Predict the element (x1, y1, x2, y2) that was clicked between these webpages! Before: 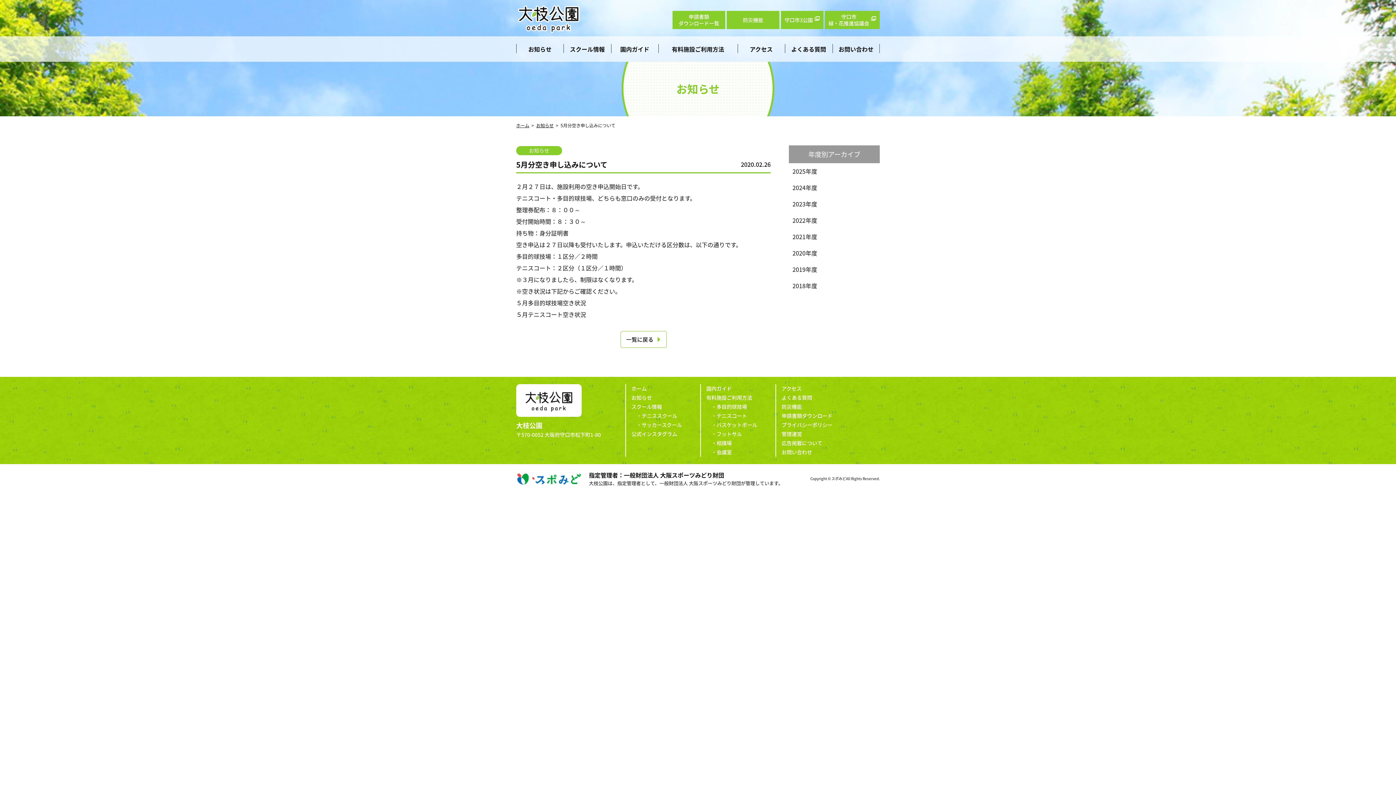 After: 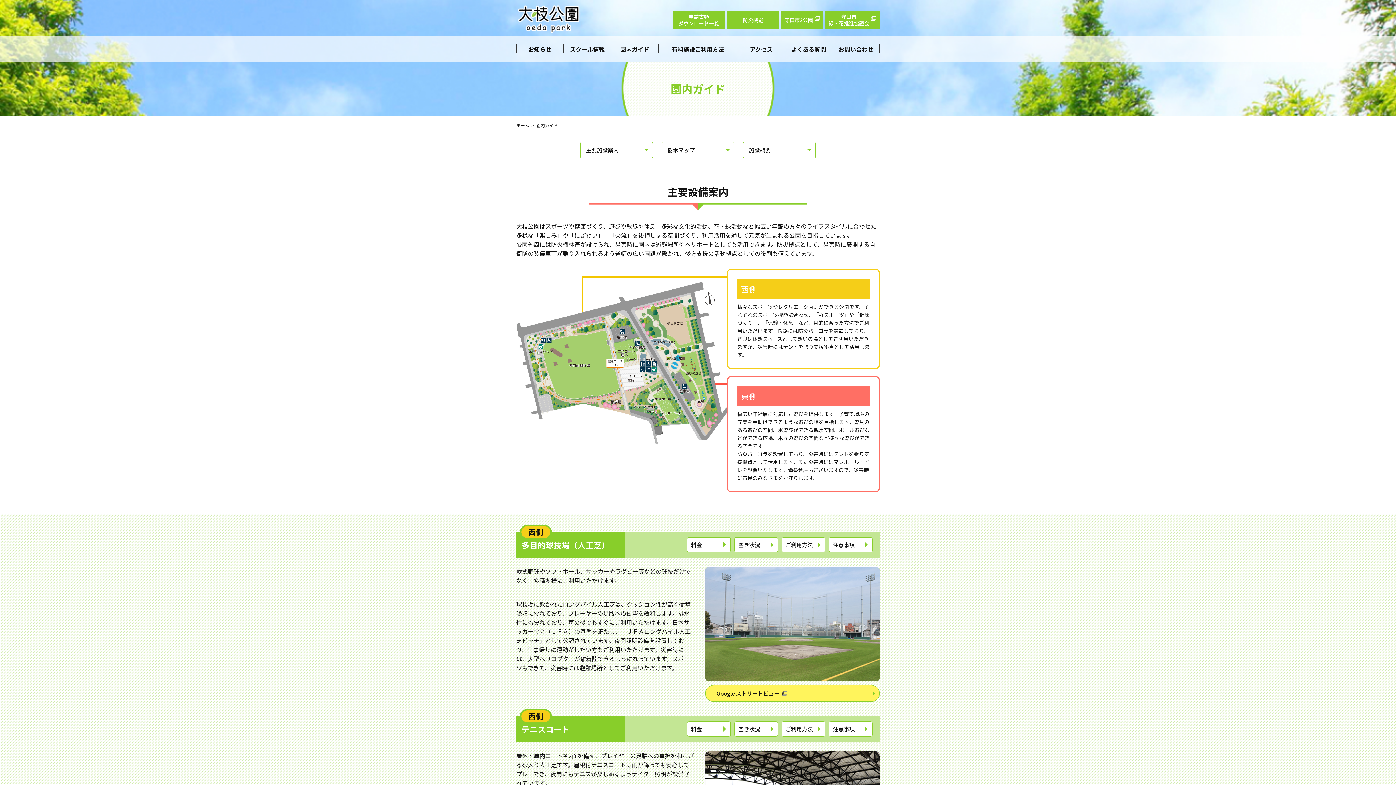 Action: label: 園内ガイド bbox: (611, 36, 658, 61)